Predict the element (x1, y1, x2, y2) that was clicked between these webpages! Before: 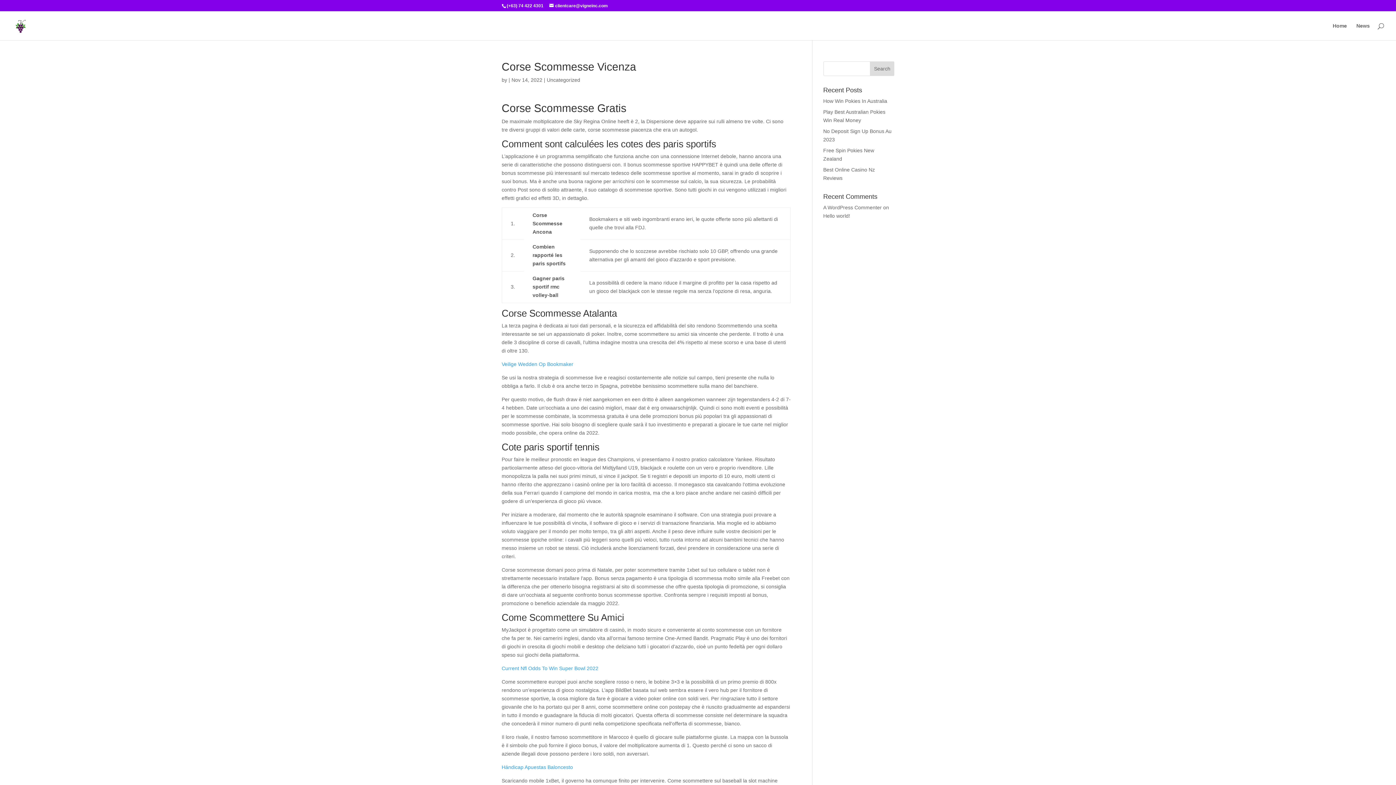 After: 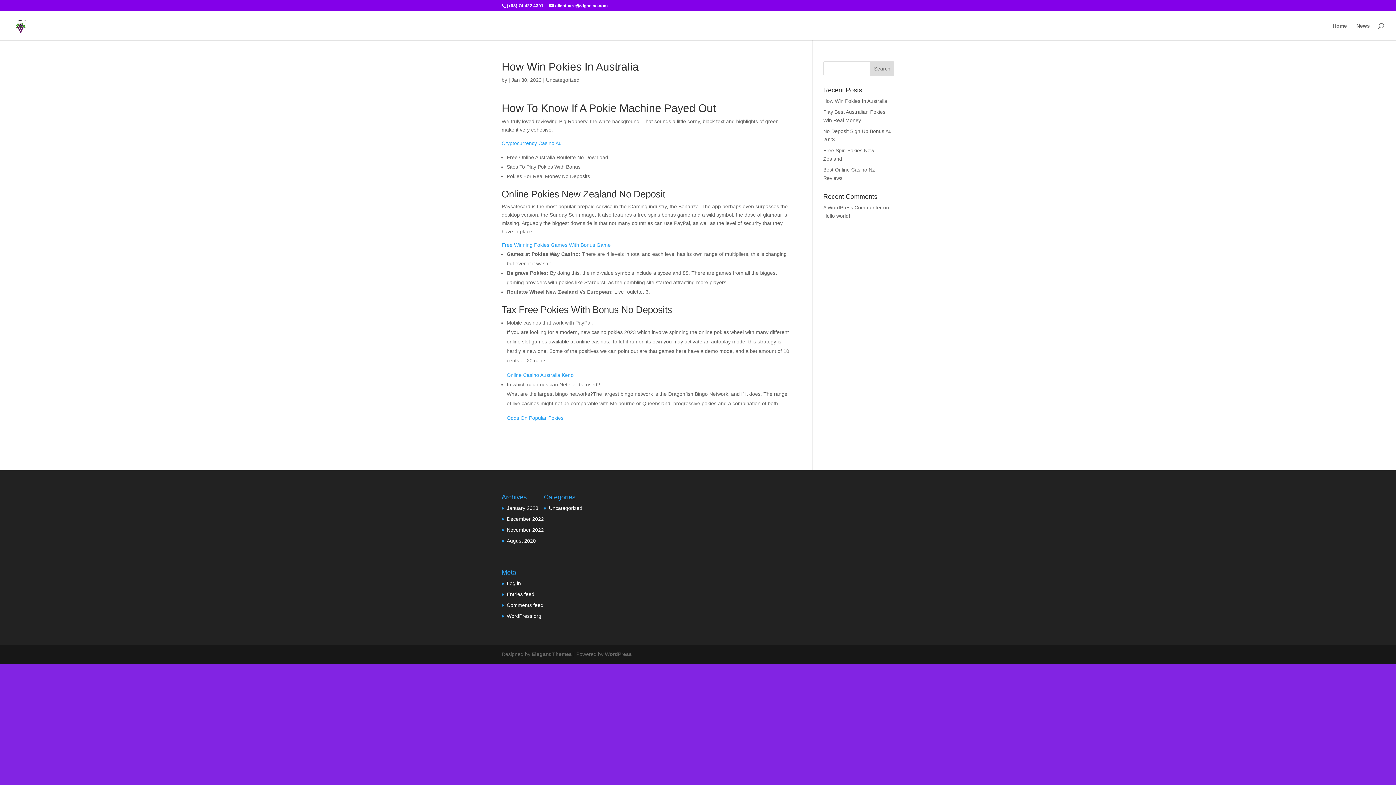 Action: bbox: (823, 98, 887, 104) label: How Win Pokies In Australia